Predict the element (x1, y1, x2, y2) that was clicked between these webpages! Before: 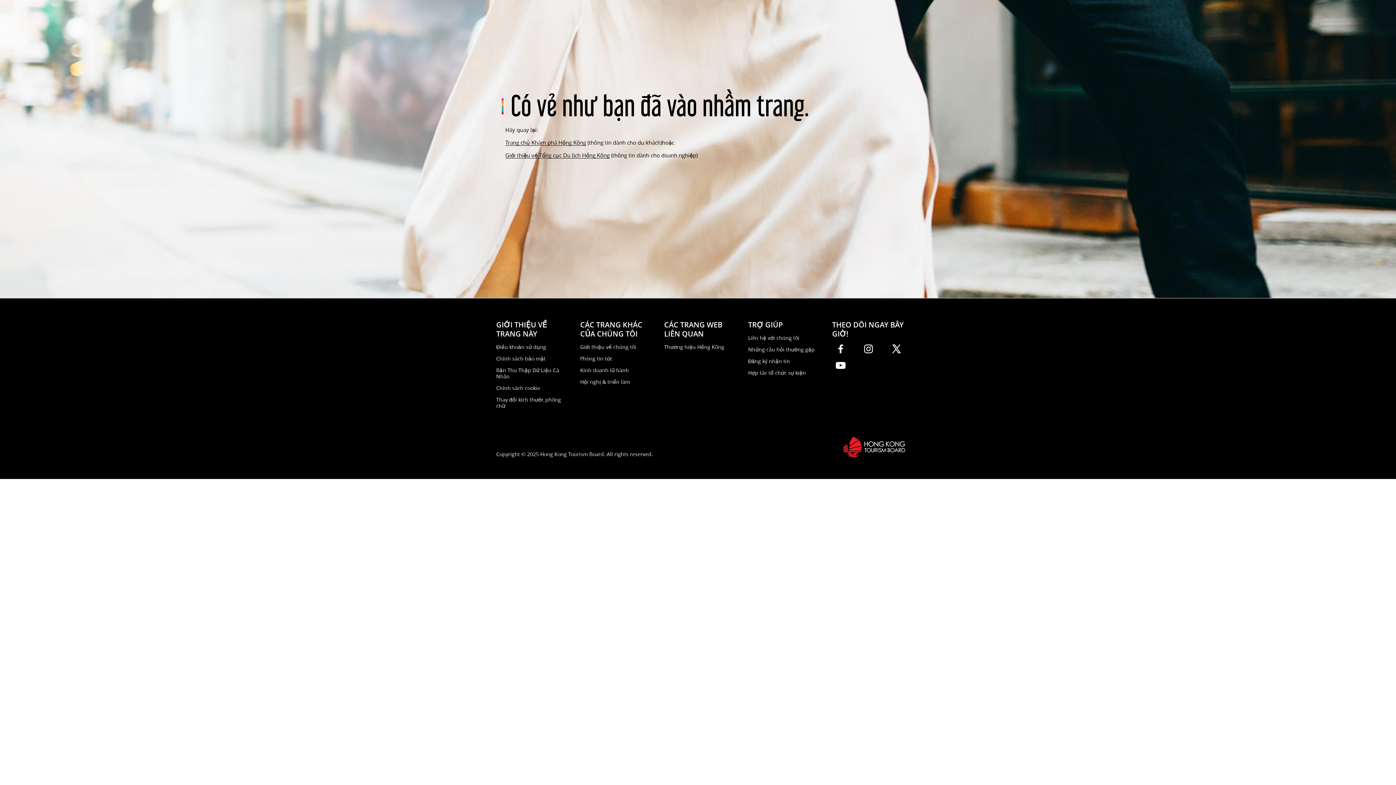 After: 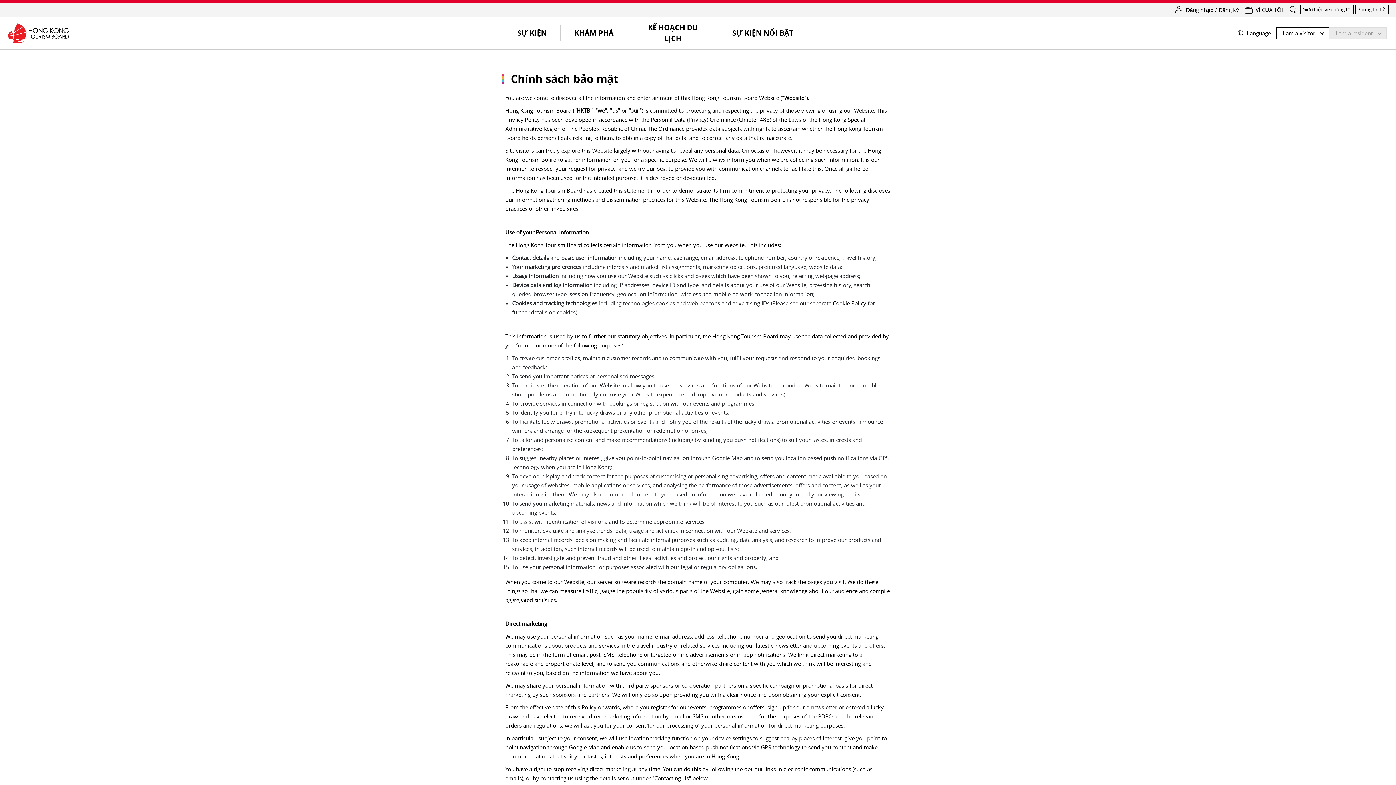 Action: bbox: (496, 355, 545, 362) label: Chính sách bảo mật